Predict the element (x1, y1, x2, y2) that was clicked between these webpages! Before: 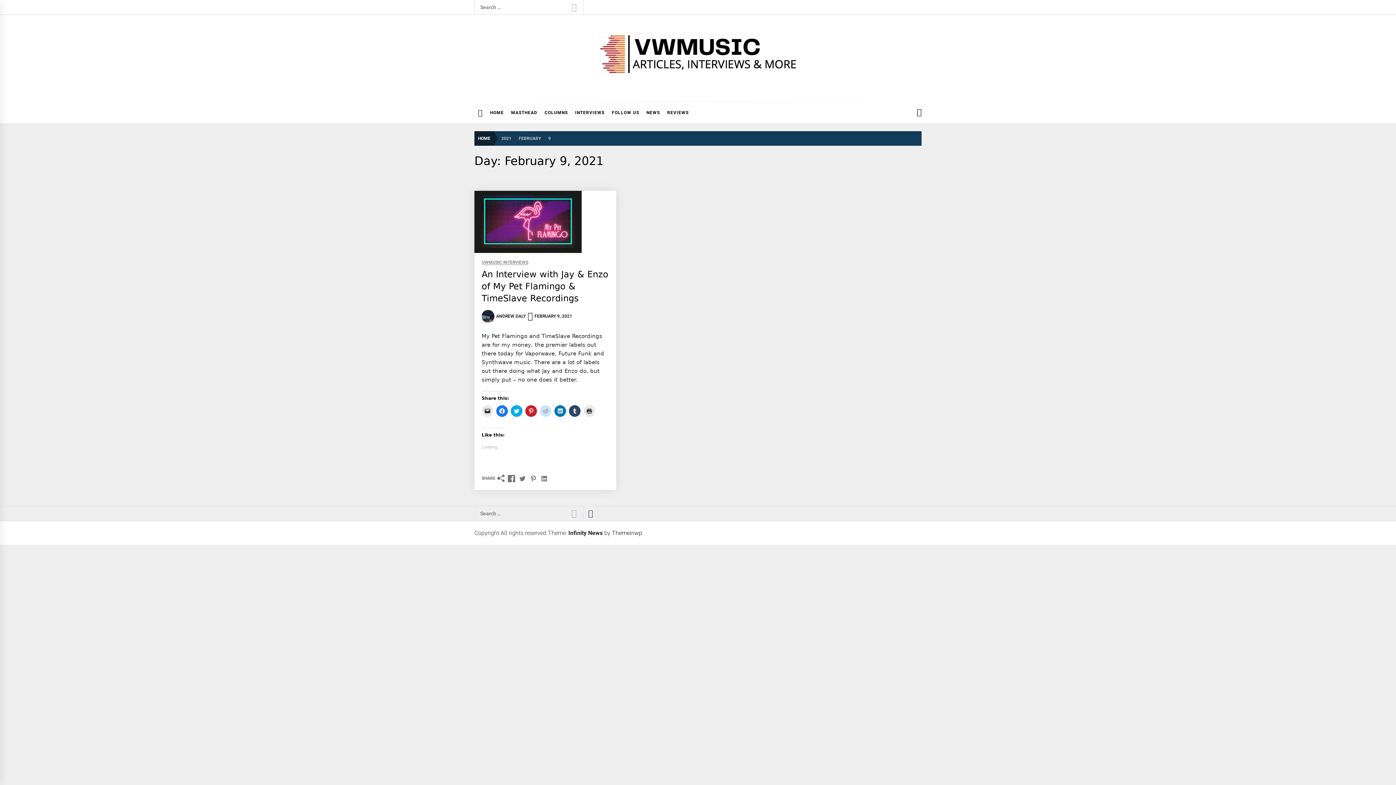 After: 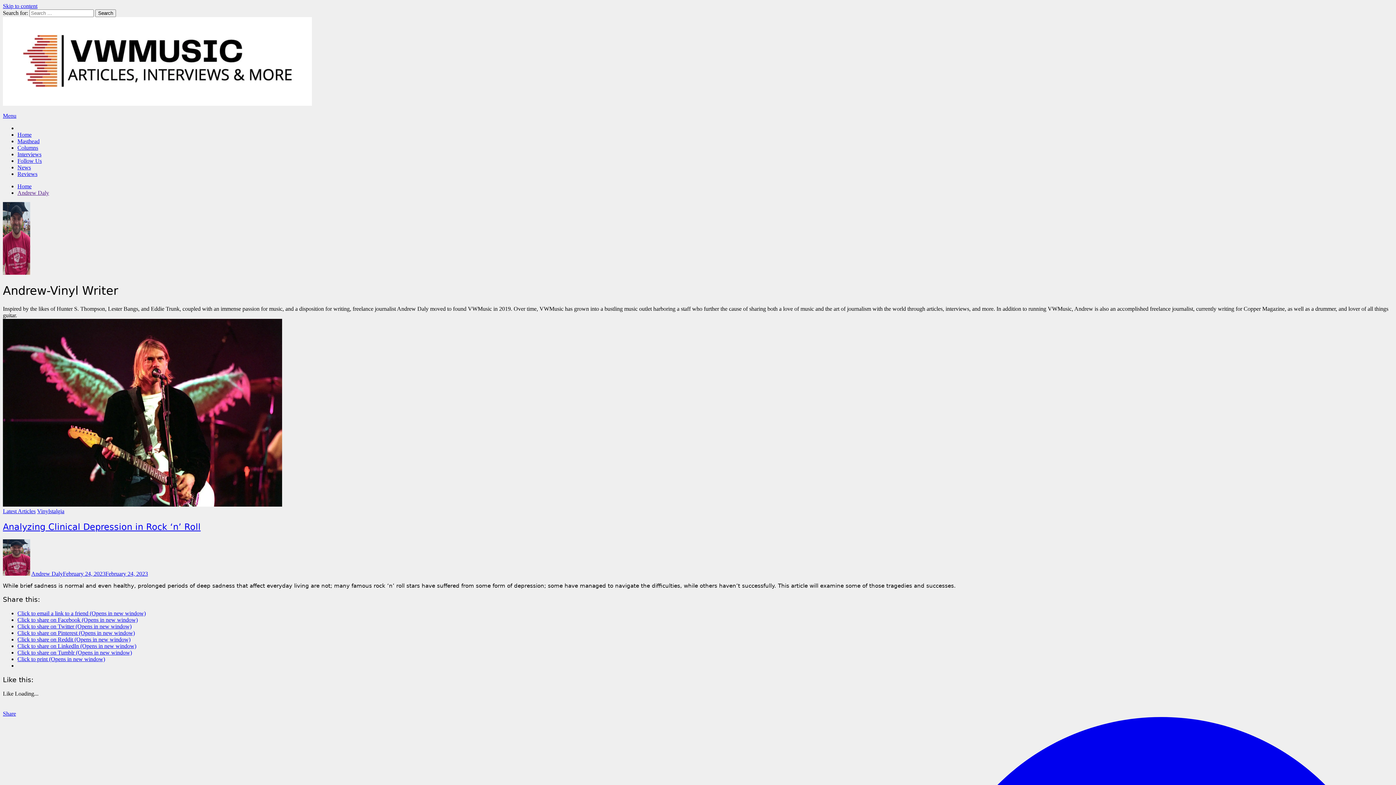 Action: bbox: (496, 313, 525, 319) label: ANDREW DALY